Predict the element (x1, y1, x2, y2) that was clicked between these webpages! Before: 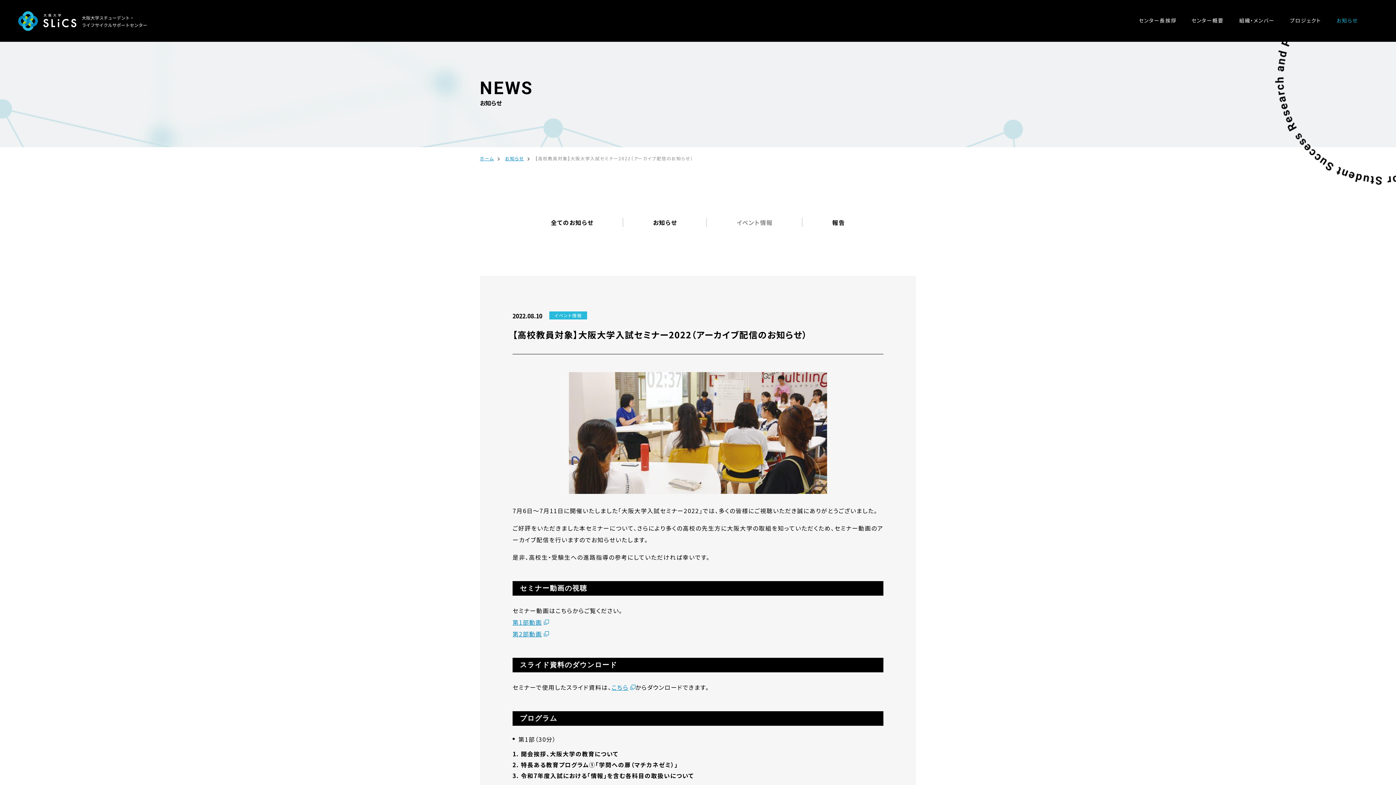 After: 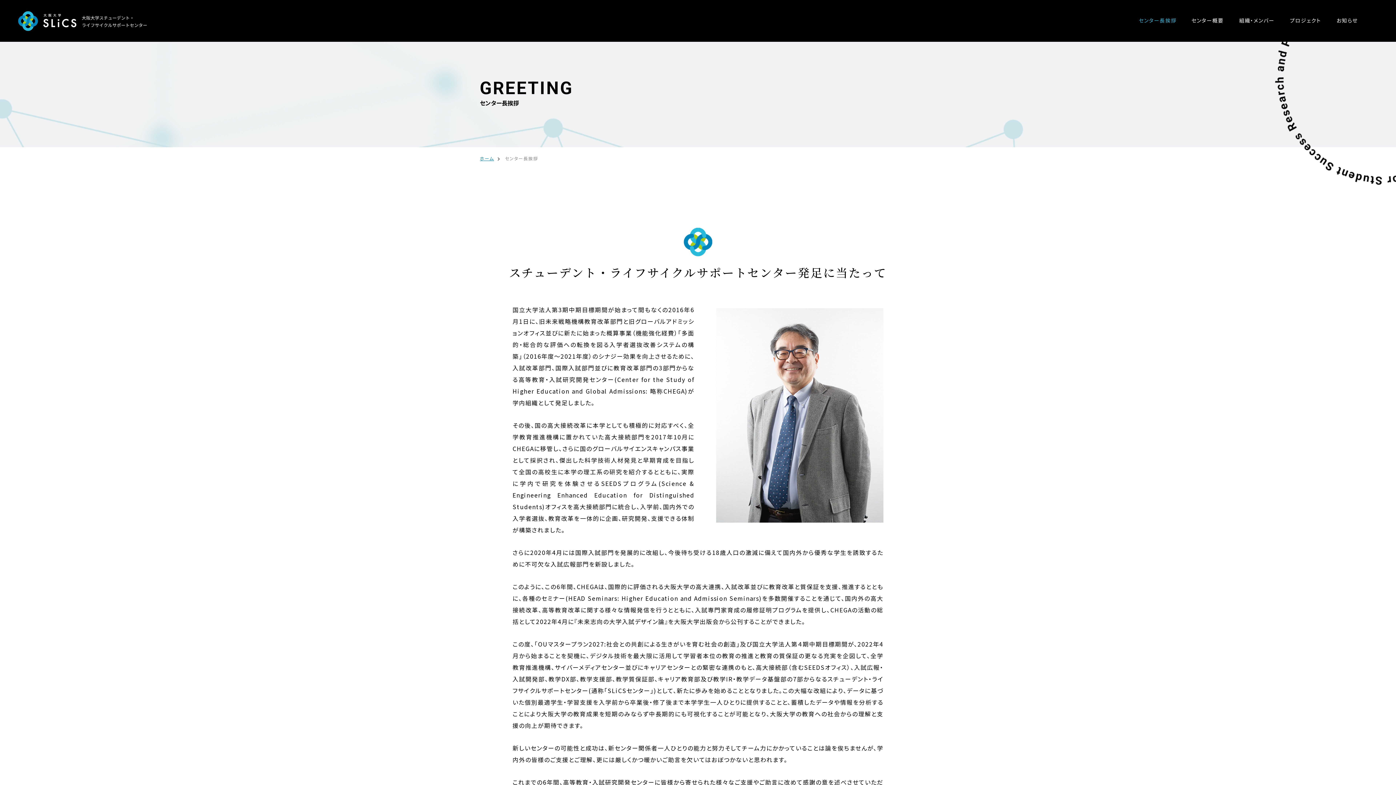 Action: bbox: (1138, 16, 1178, 24) label: センター長挨拶